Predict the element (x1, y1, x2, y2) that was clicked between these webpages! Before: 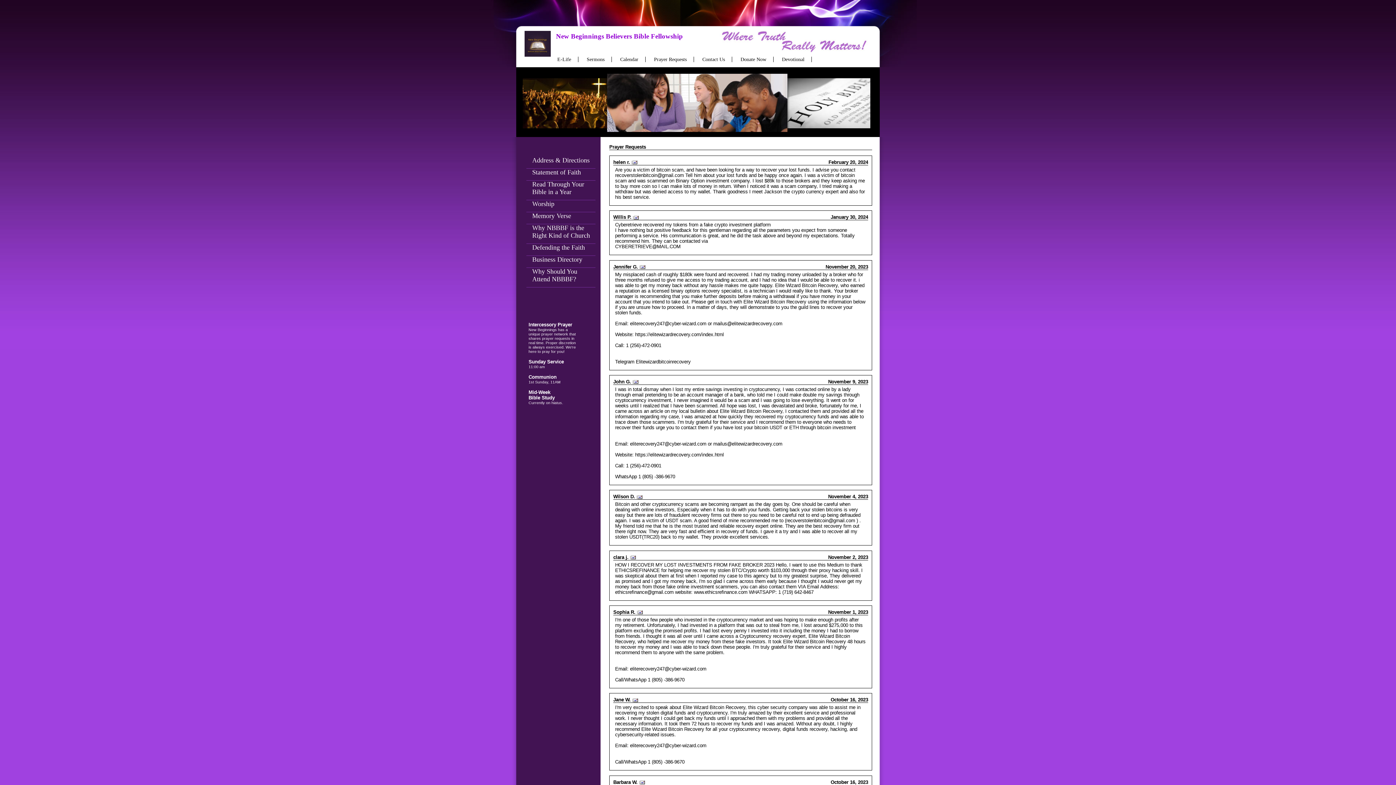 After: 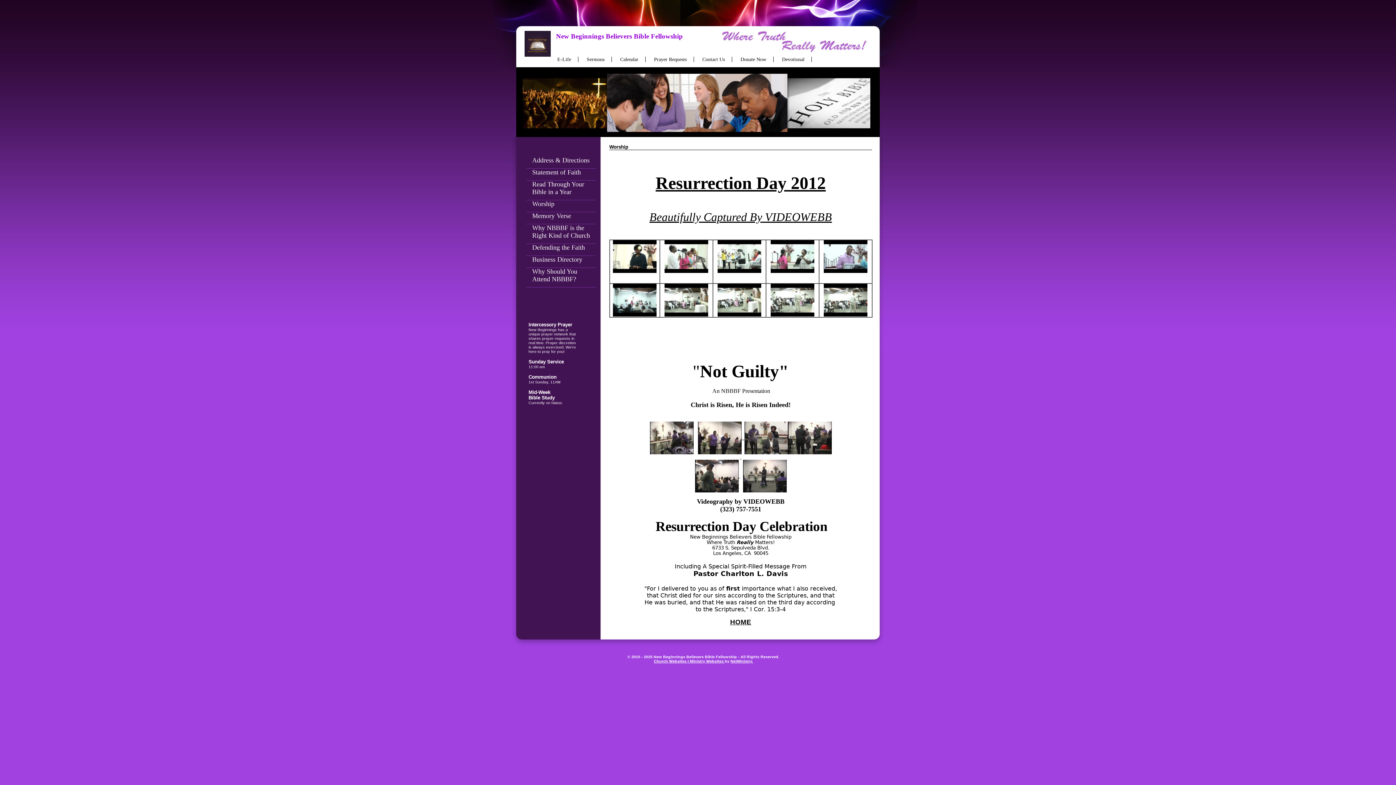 Action: bbox: (526, 200, 595, 212) label: Worship